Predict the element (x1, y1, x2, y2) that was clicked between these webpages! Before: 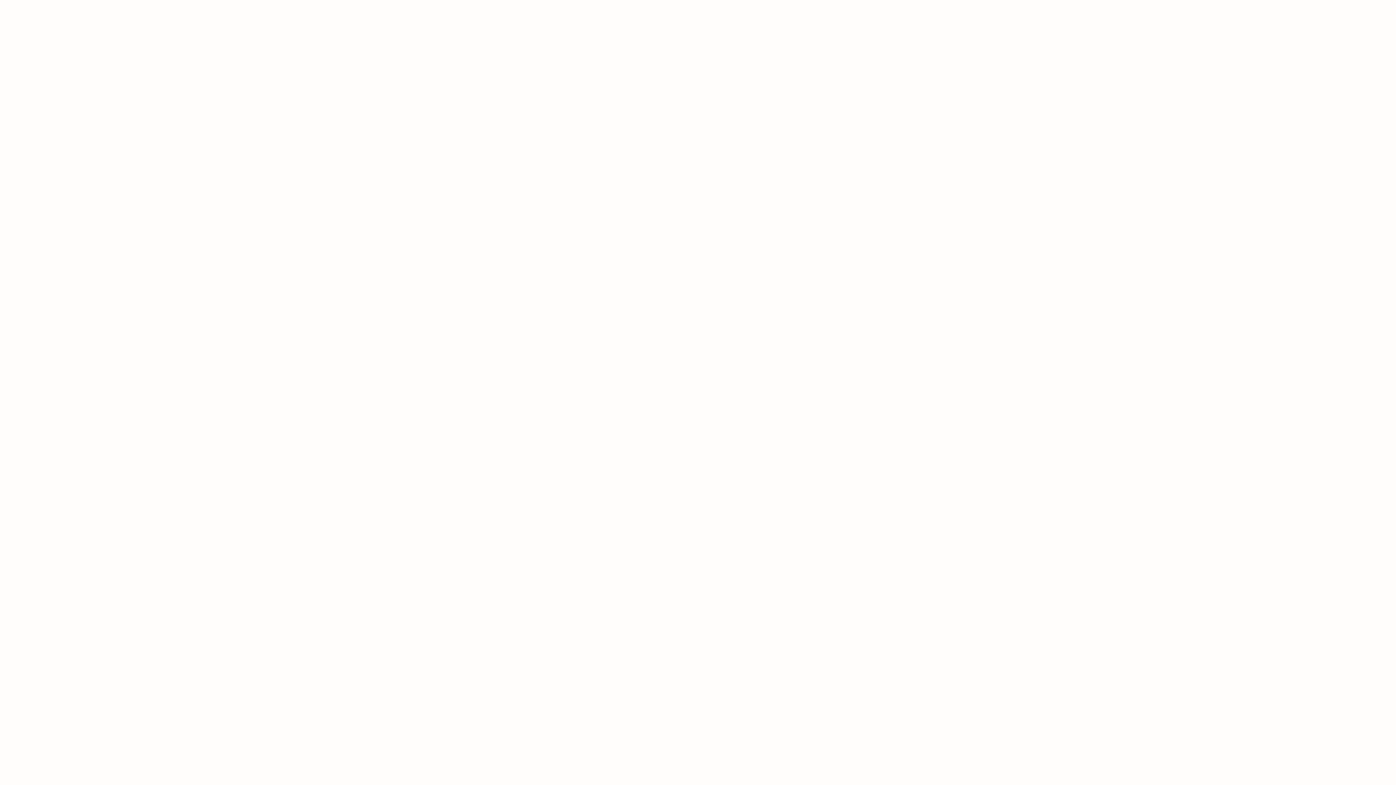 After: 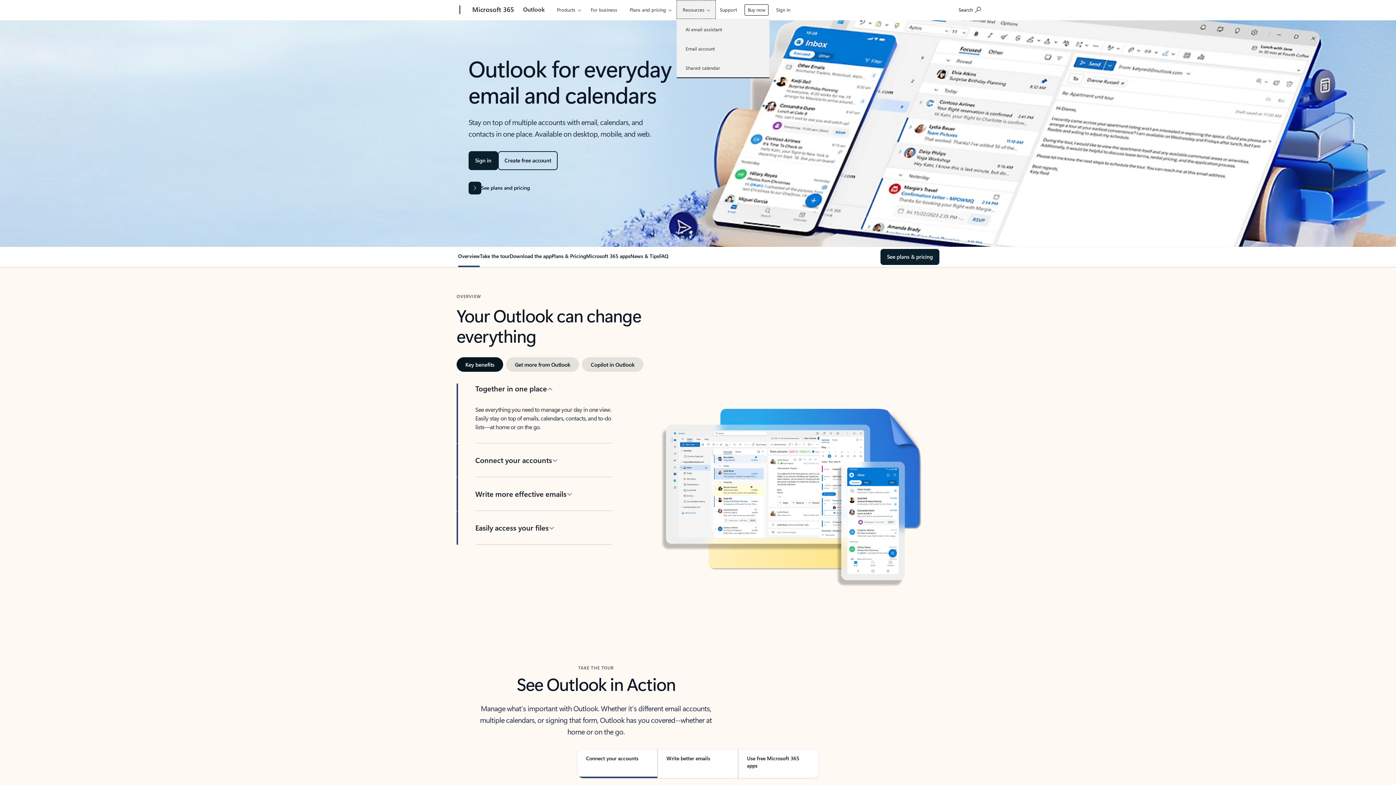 Action: label: Resources bbox: (678, 0, 718, 18)